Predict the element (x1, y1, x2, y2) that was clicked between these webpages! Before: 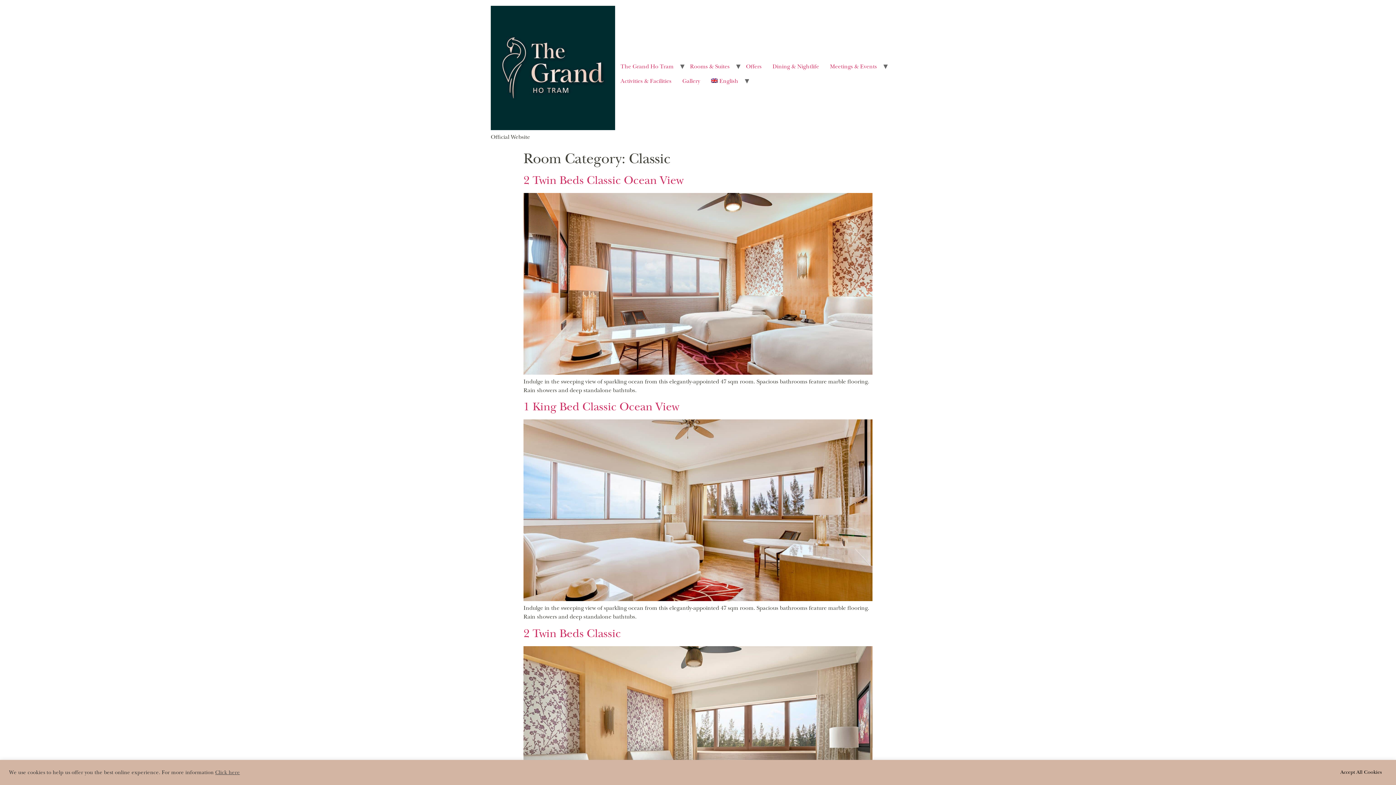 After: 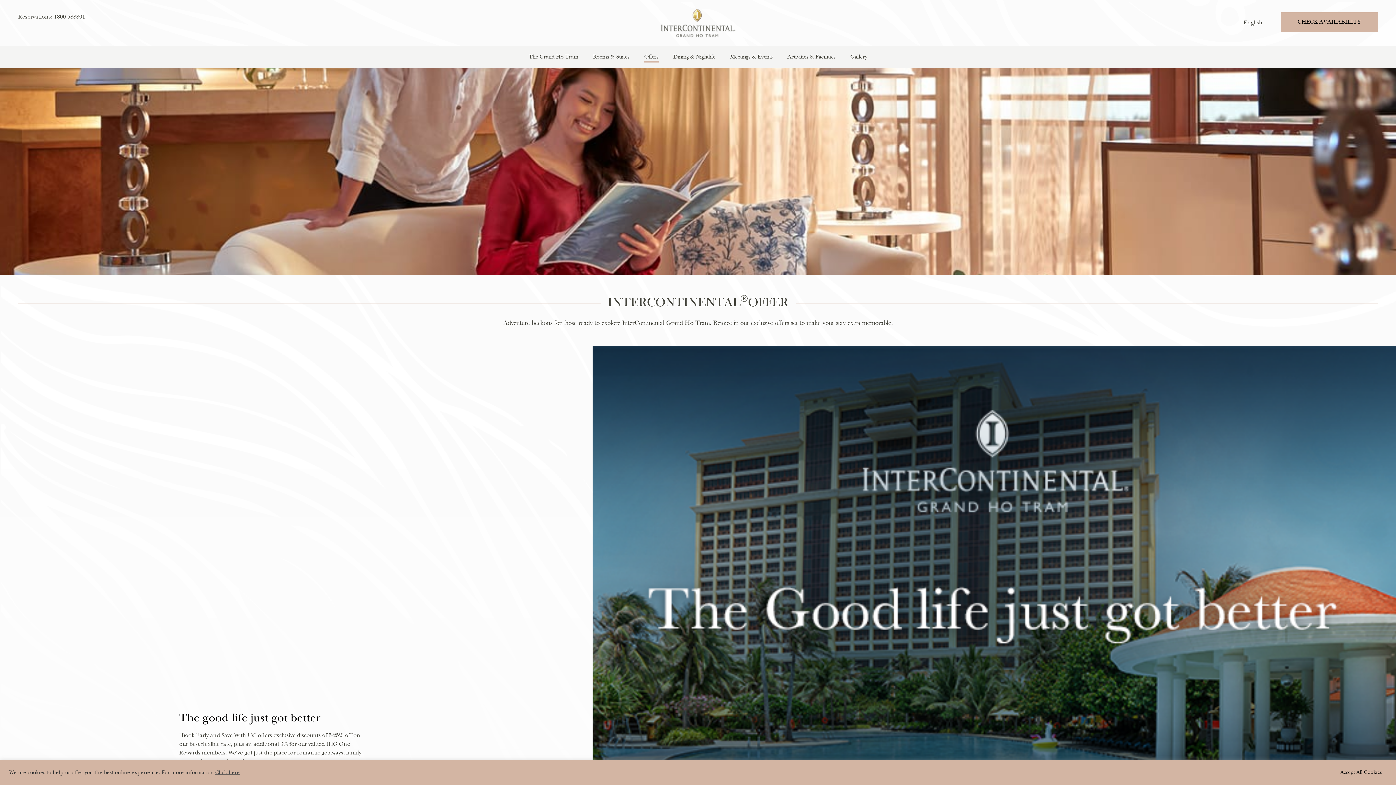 Action: label: Offers bbox: (740, 59, 767, 73)